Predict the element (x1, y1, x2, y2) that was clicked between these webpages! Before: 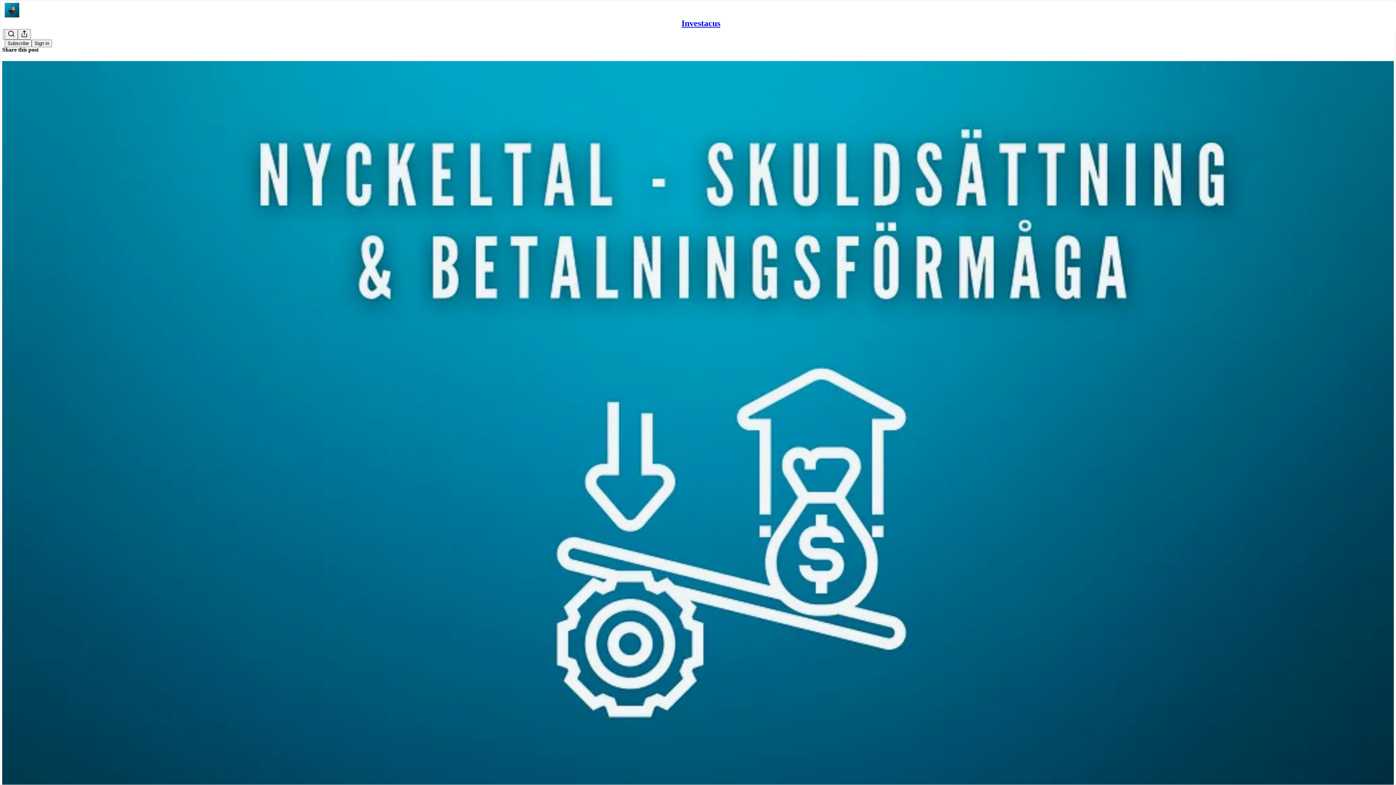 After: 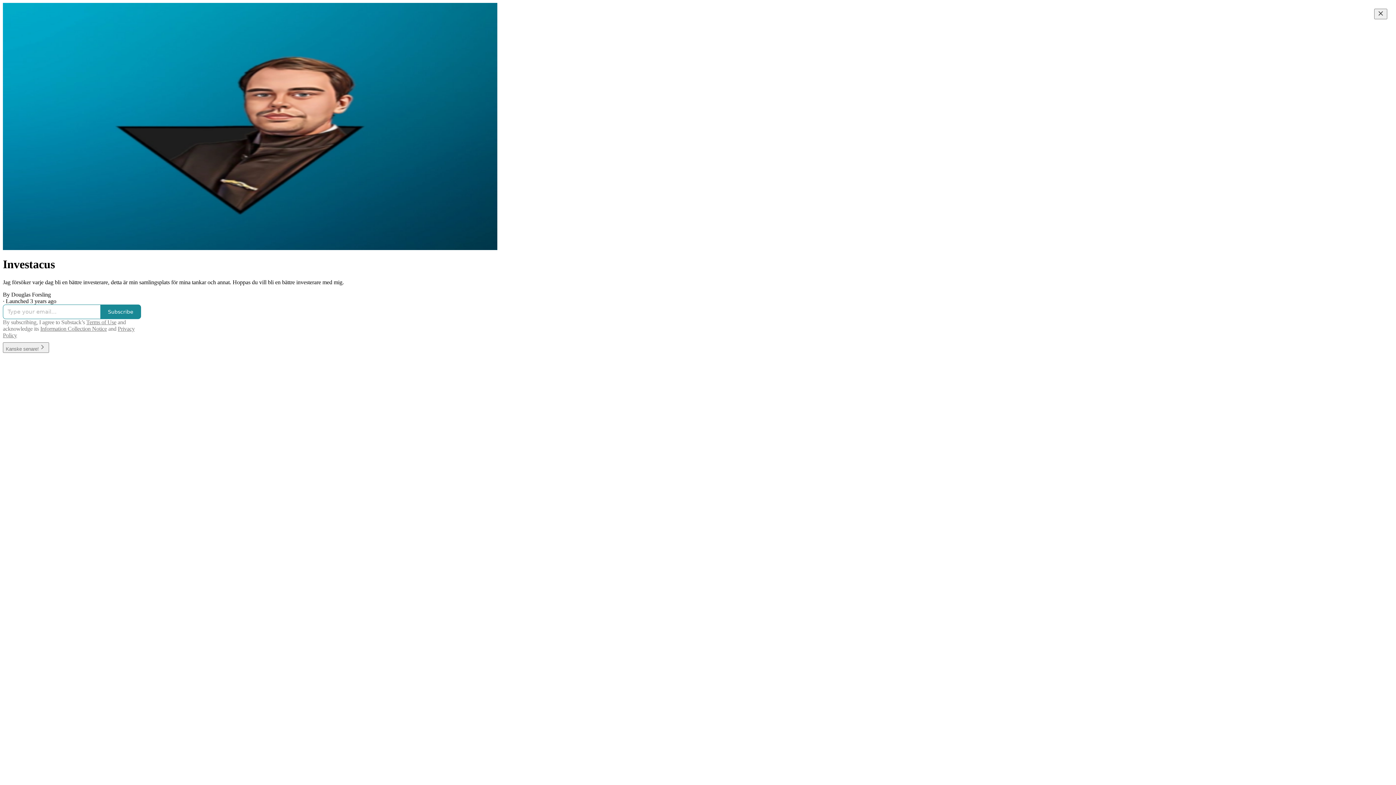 Action: label: Investacus bbox: (681, 18, 720, 28)